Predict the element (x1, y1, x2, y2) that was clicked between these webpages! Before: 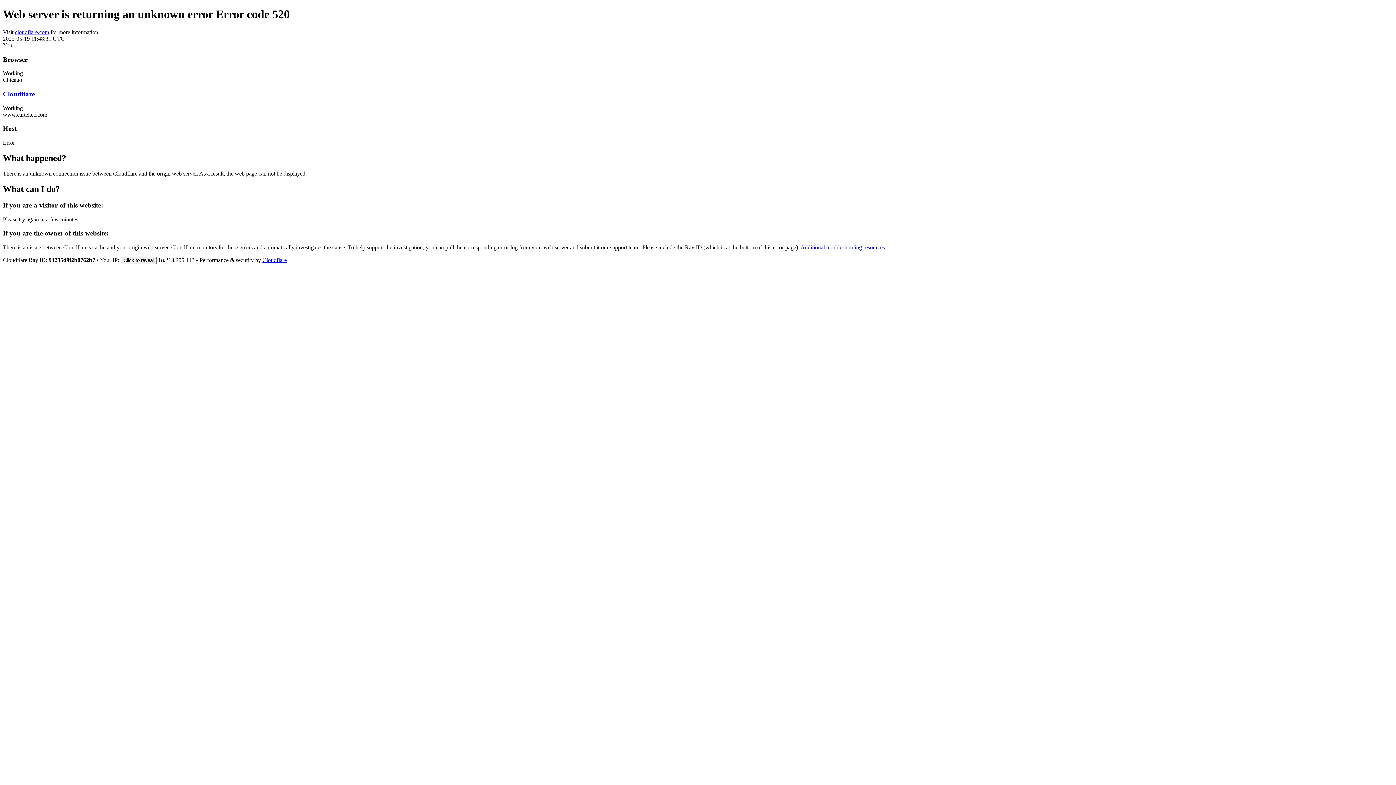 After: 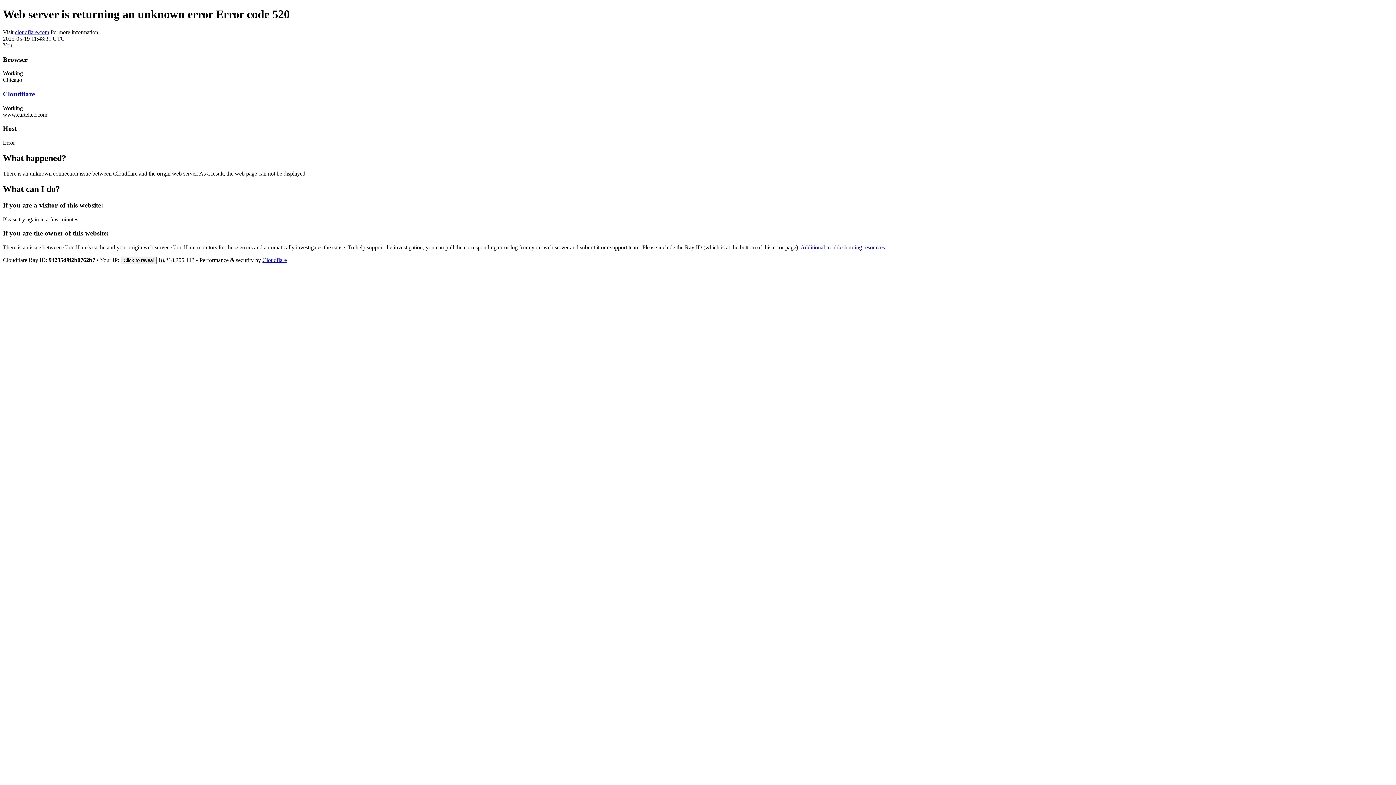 Action: bbox: (2, 90, 34, 97) label: Cloudflare